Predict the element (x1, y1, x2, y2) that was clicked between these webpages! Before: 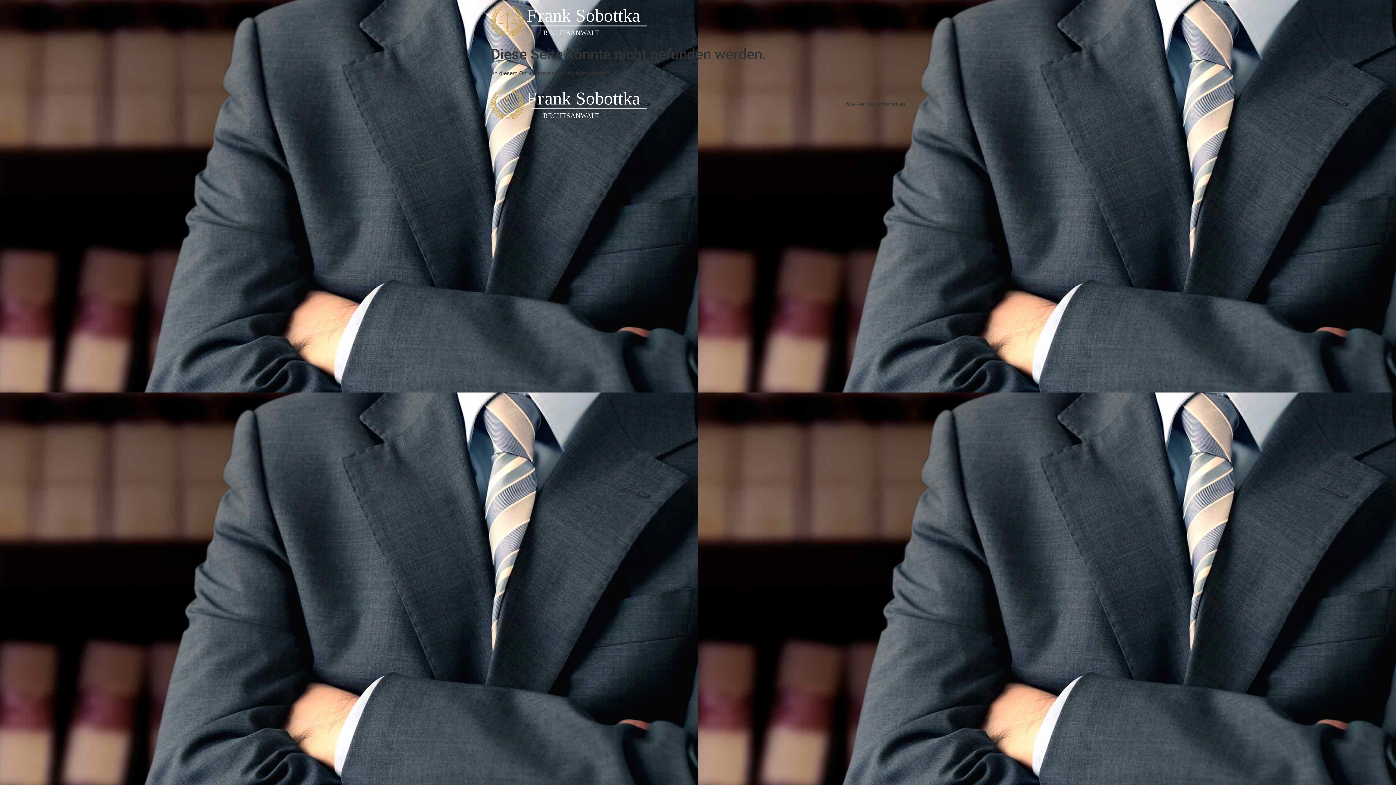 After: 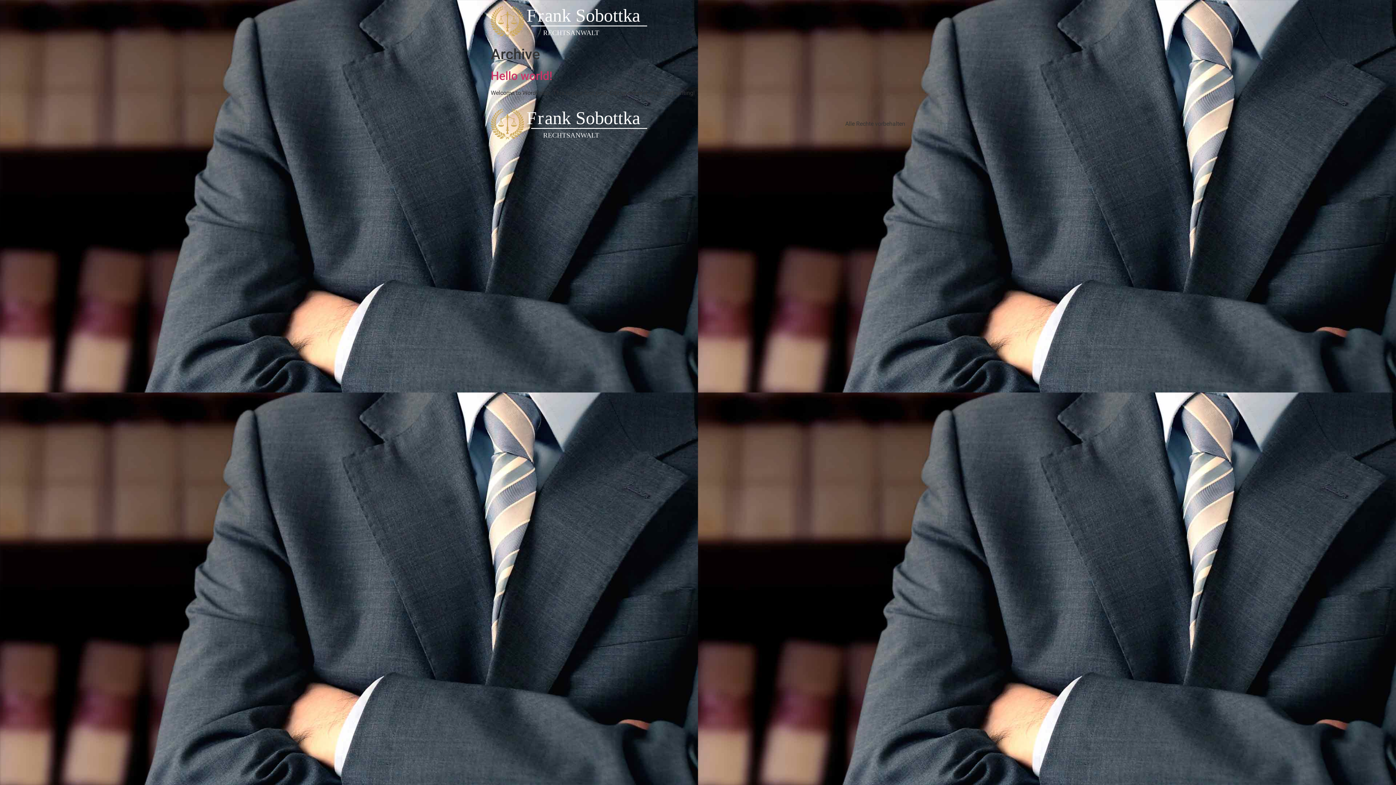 Action: bbox: (490, 5, 658, 37)